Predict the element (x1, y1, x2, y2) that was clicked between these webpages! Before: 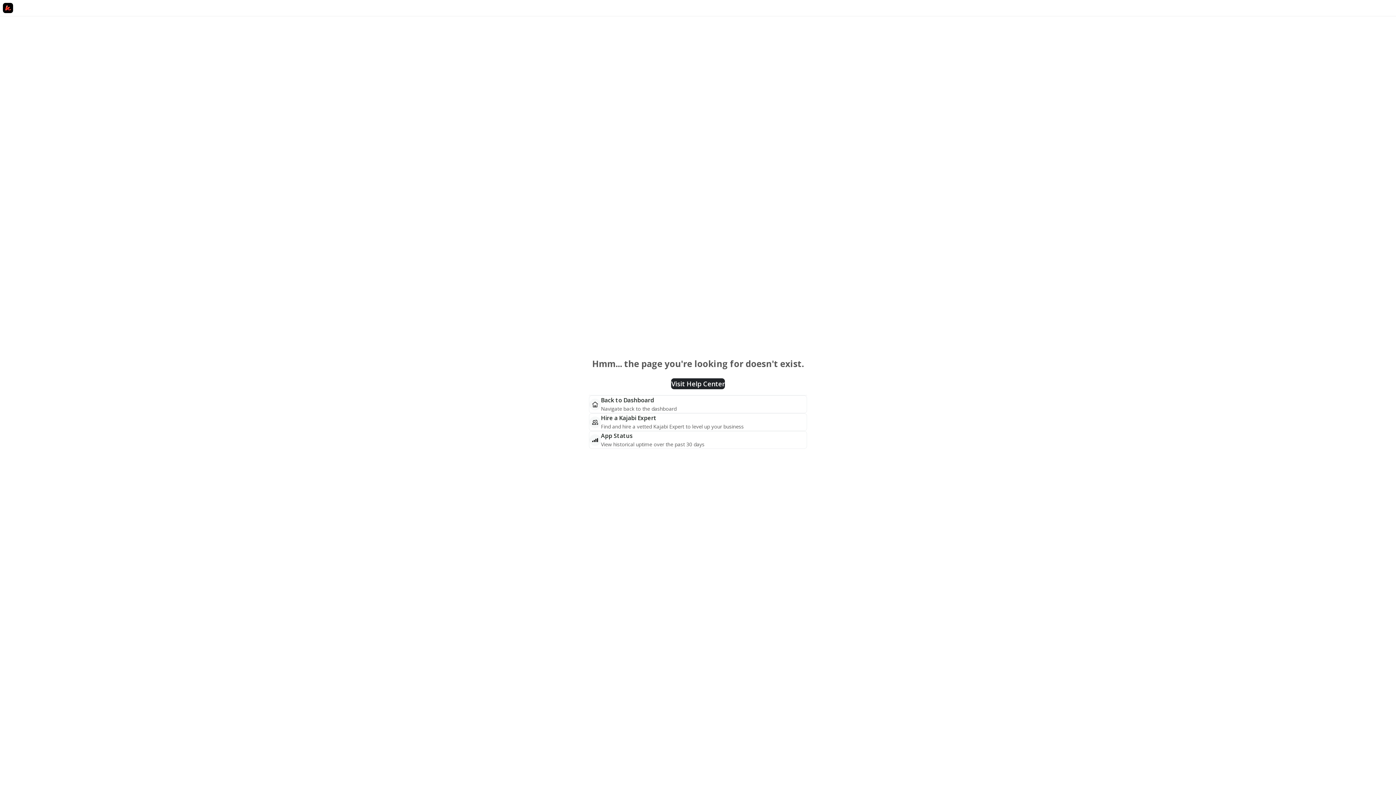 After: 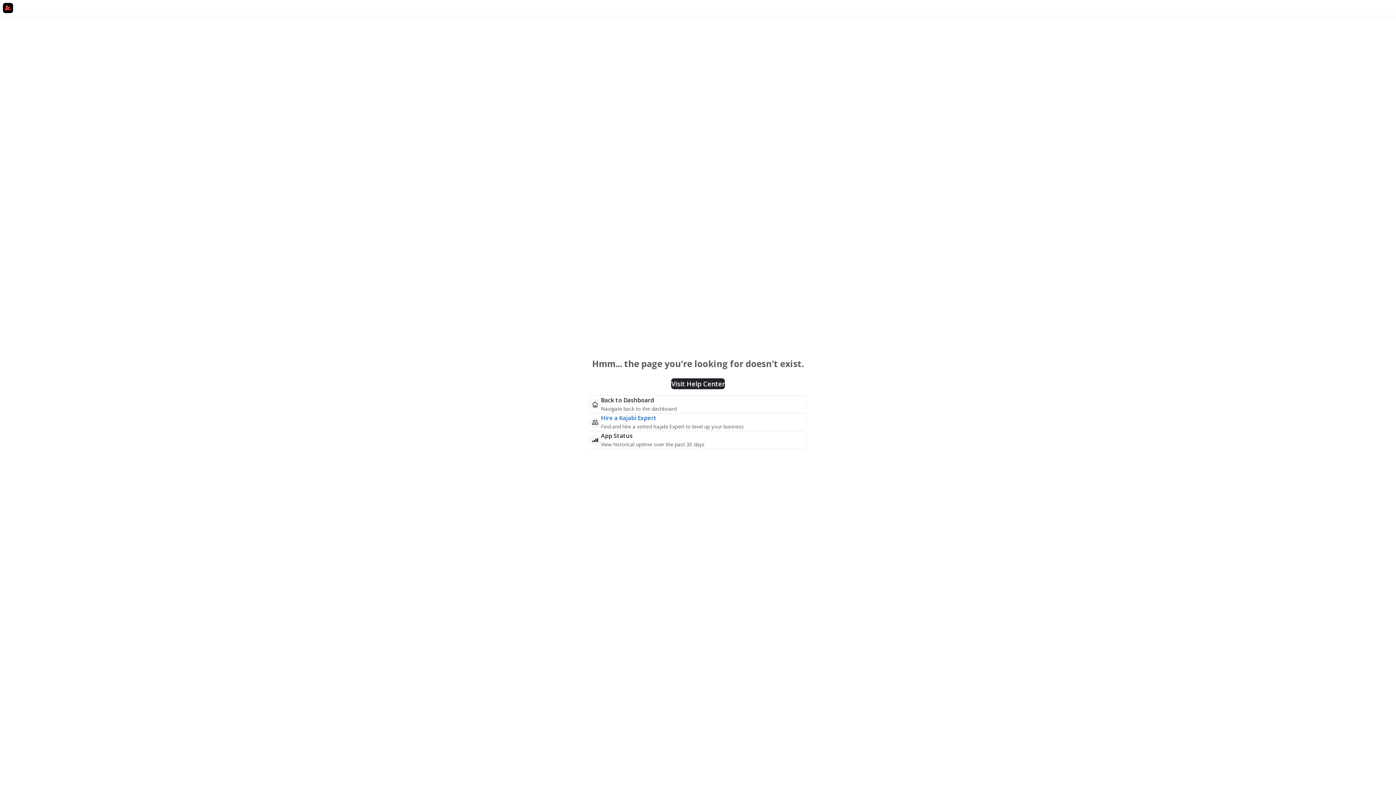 Action: label: Hire a Kajabi Expert bbox: (601, 414, 656, 422)